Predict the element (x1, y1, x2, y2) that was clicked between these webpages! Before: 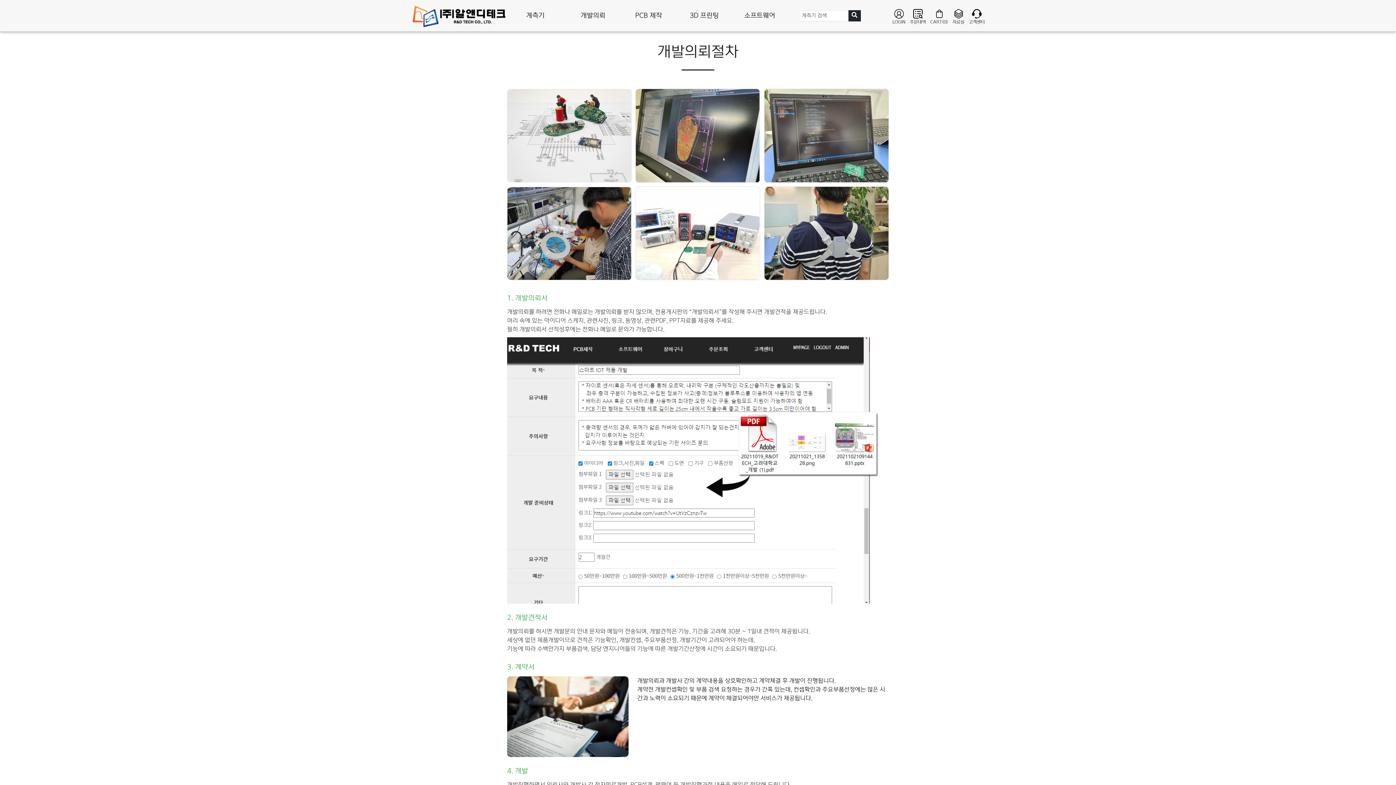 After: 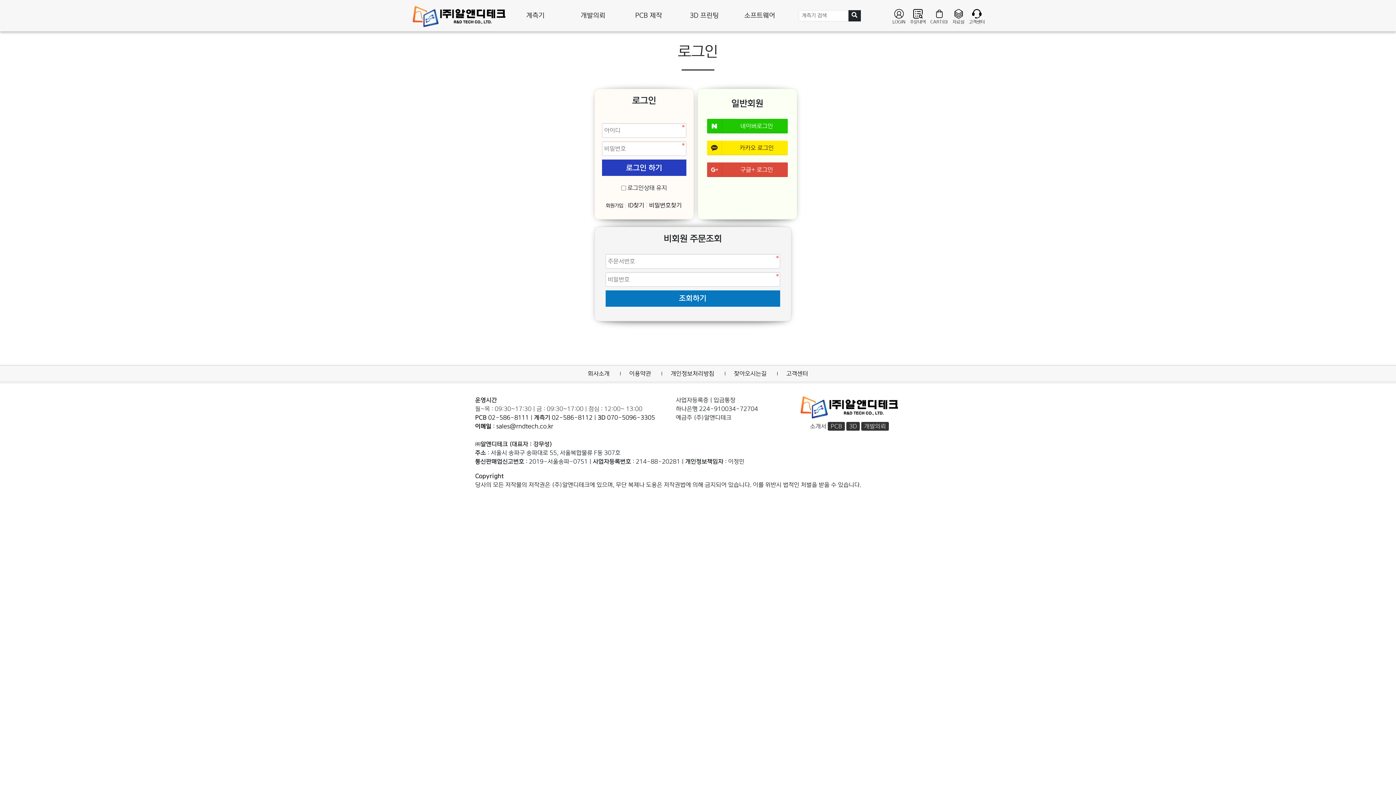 Action: bbox: (890, 0, 908, 34) label: LOGIN